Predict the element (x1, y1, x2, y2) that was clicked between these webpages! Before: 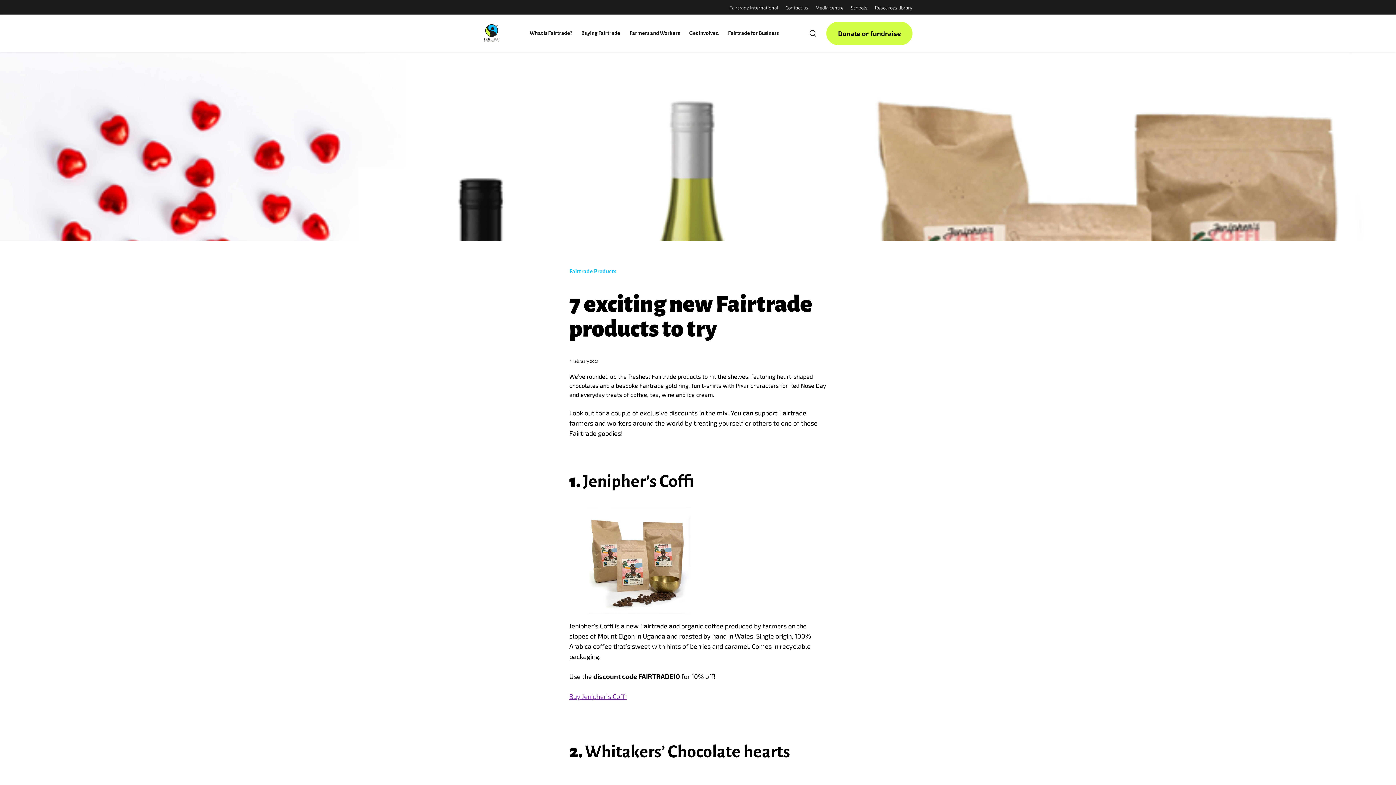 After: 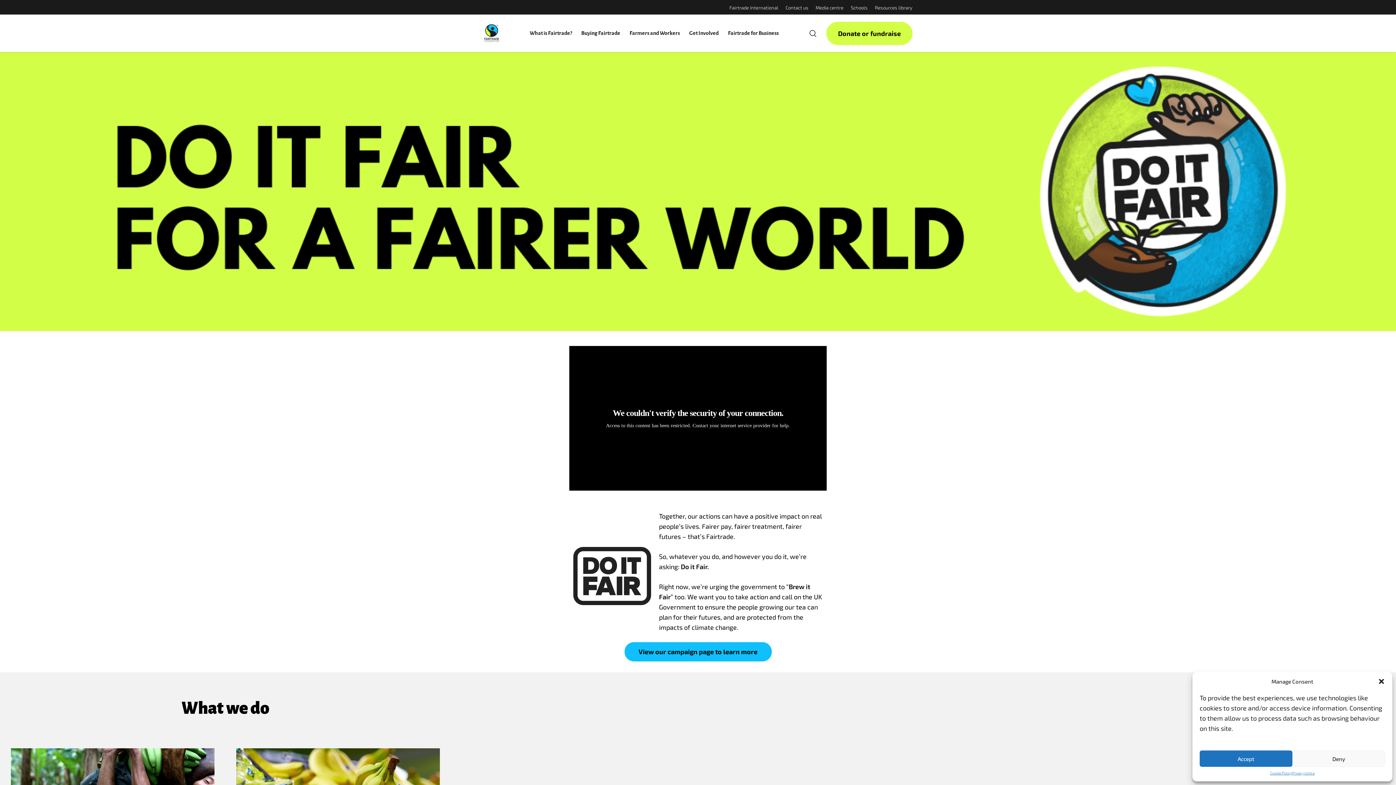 Action: bbox: (483, 23, 499, 43)